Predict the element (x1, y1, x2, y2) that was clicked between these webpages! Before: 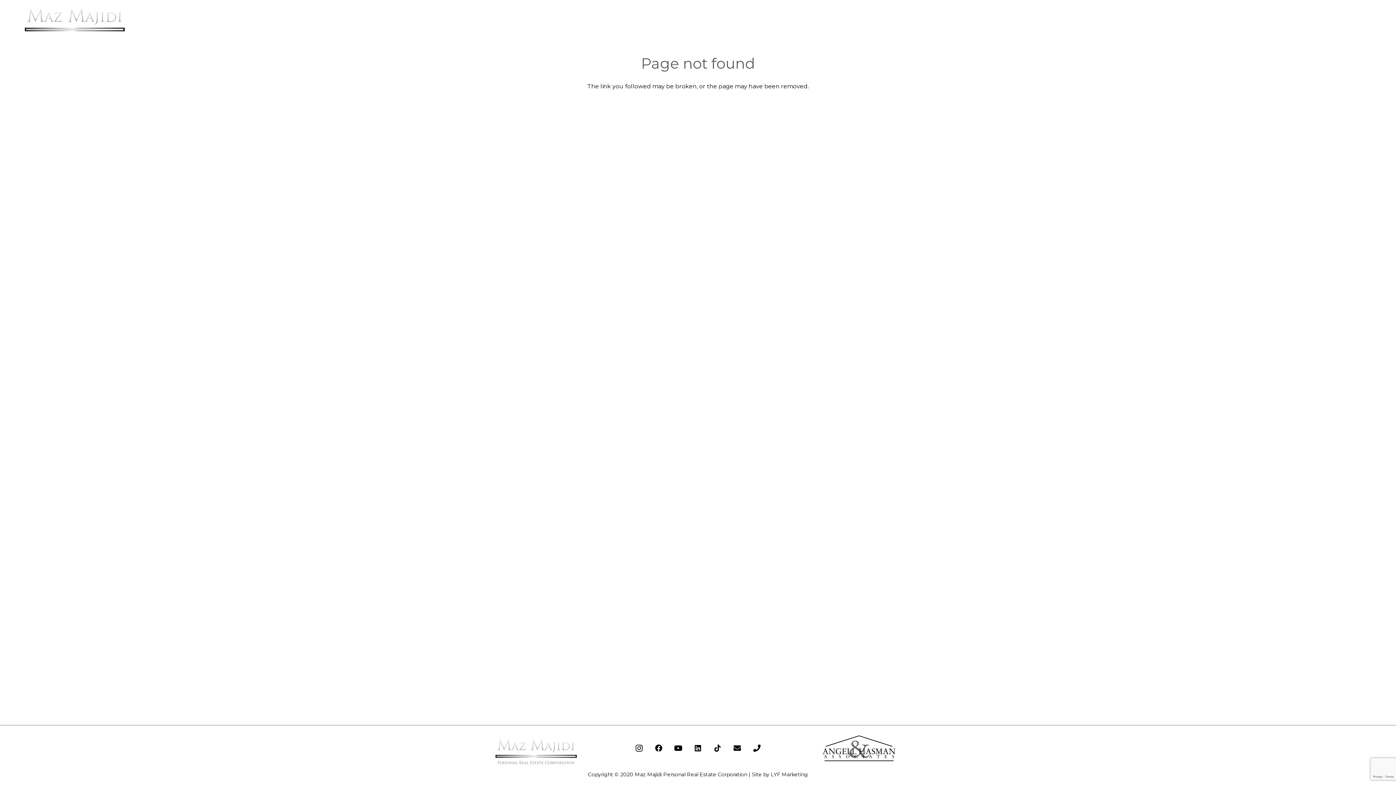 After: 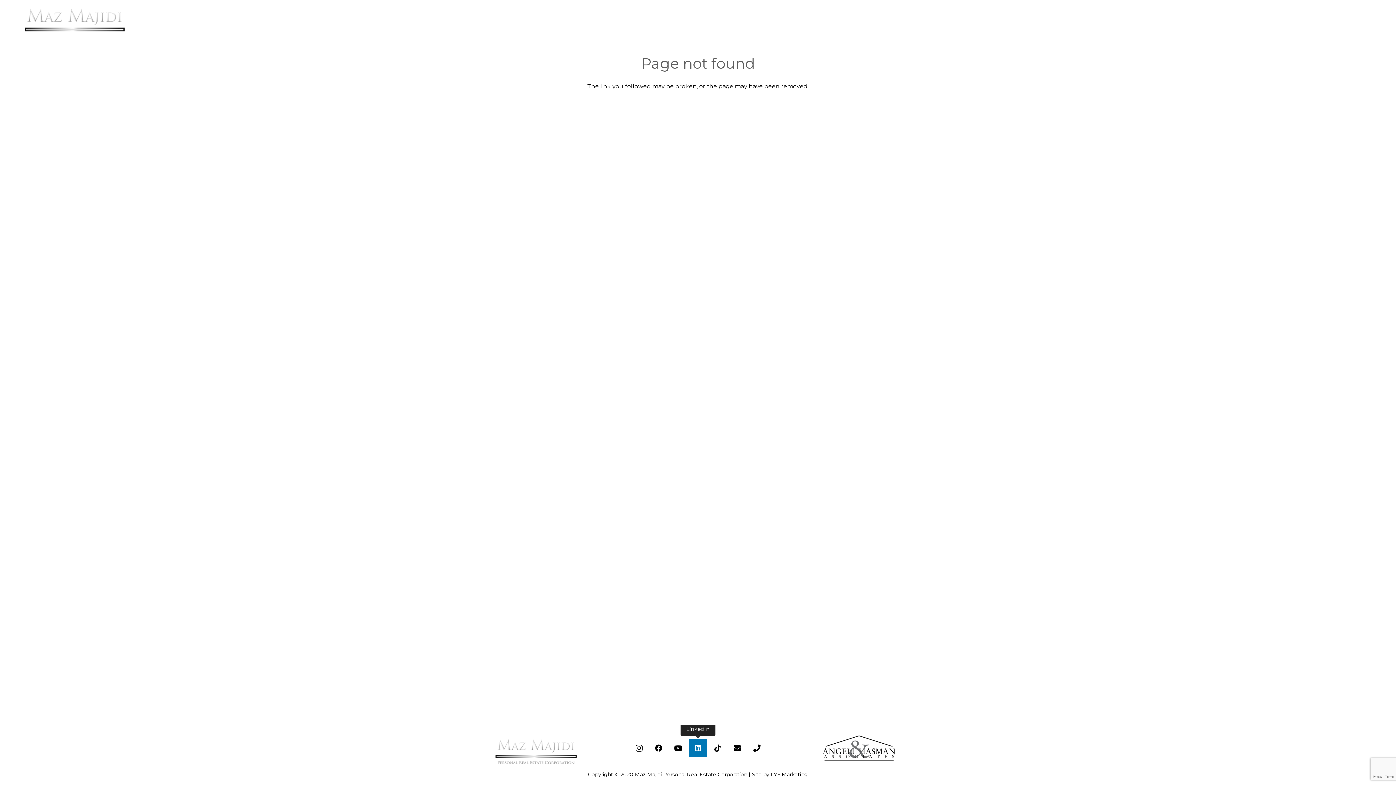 Action: bbox: (689, 739, 707, 757) label: LinkedIn